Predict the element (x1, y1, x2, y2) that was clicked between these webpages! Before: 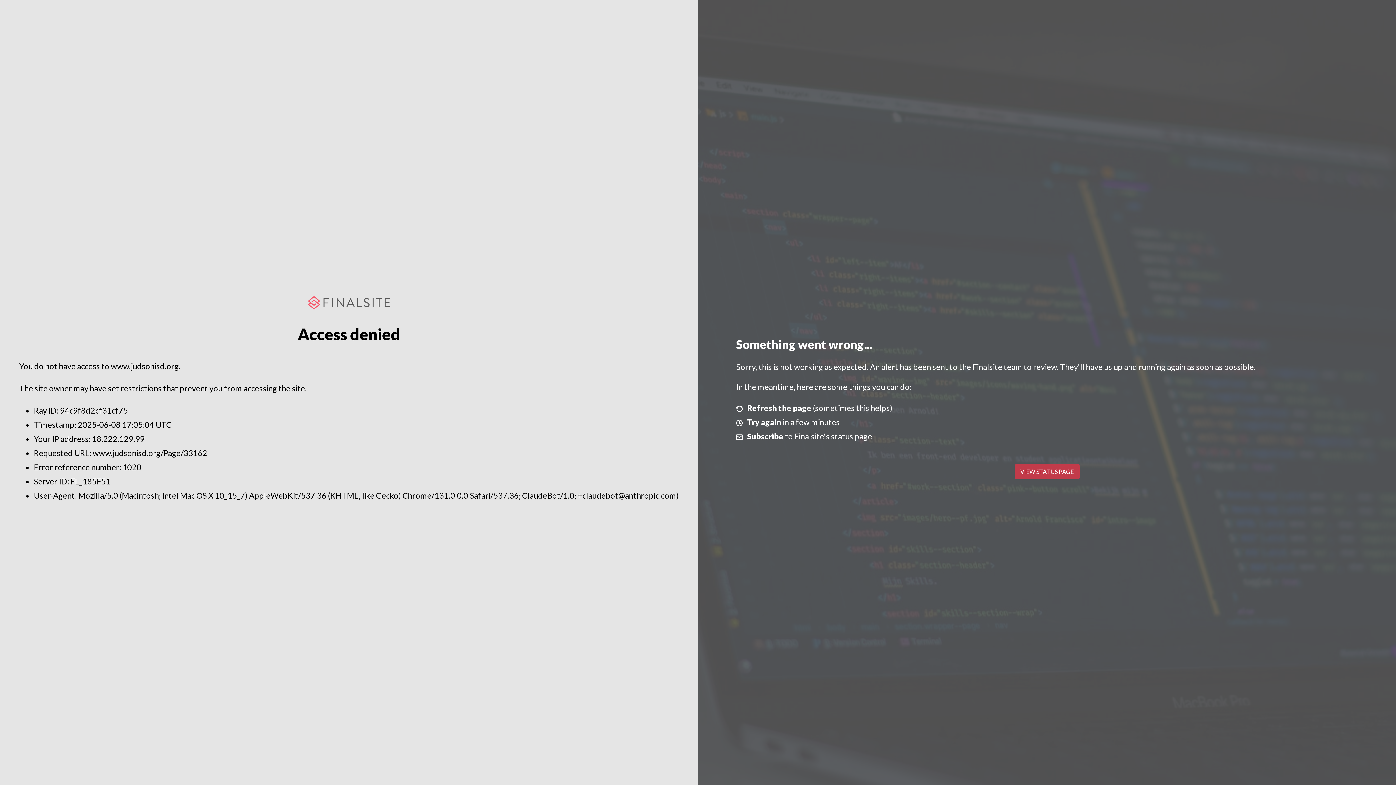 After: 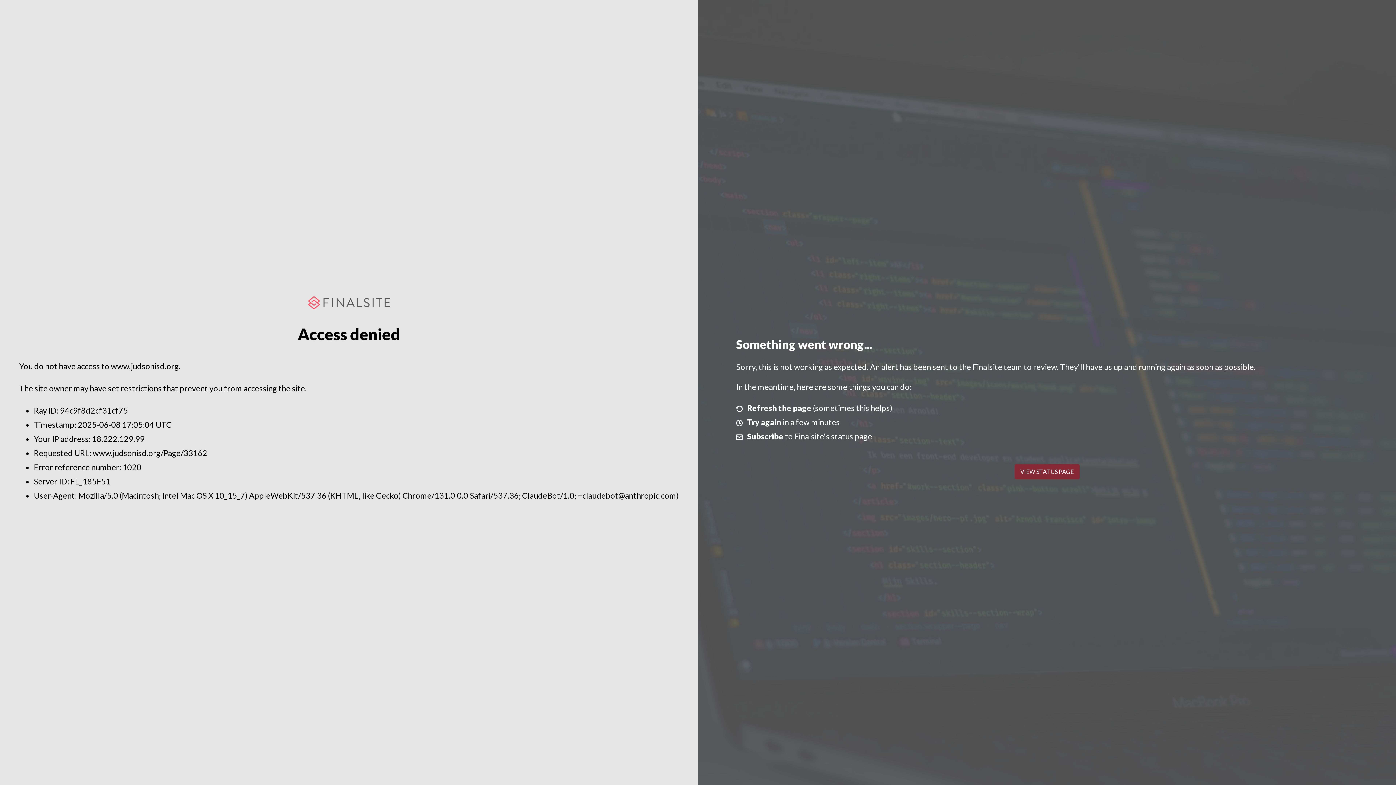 Action: bbox: (1014, 464, 1079, 479) label: VIEW STATUS PAGE